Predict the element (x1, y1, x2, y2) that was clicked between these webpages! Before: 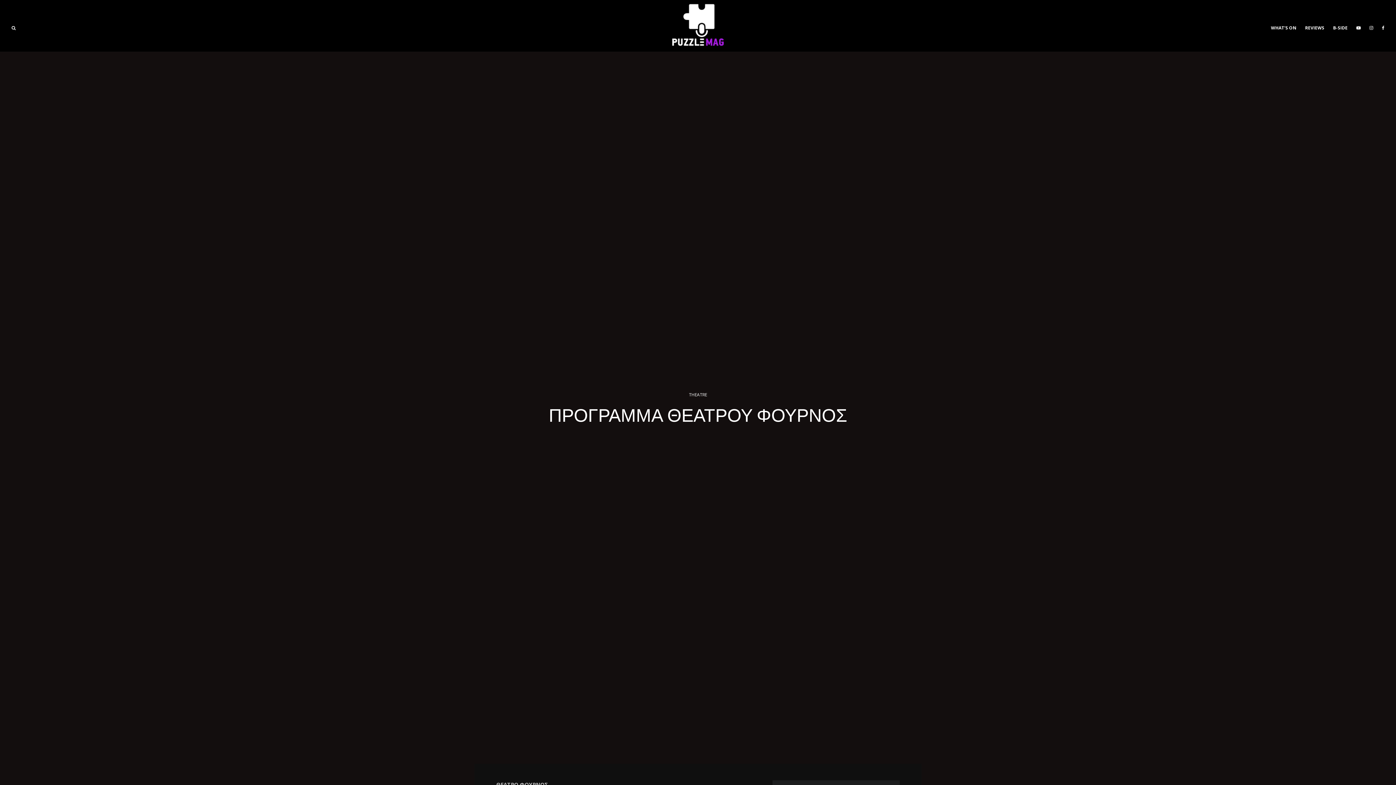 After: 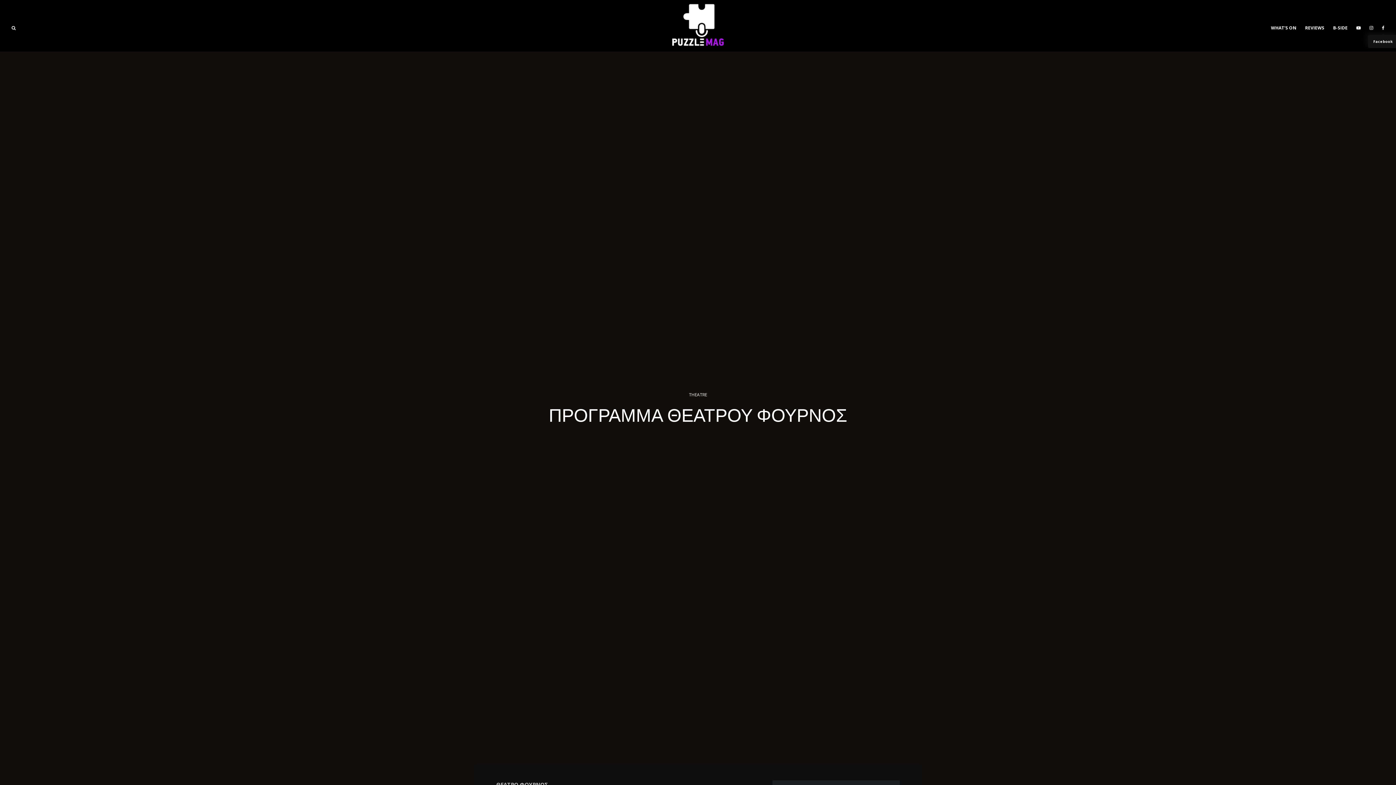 Action: label: Facebook bbox: (1377, 0, 1389, 51)